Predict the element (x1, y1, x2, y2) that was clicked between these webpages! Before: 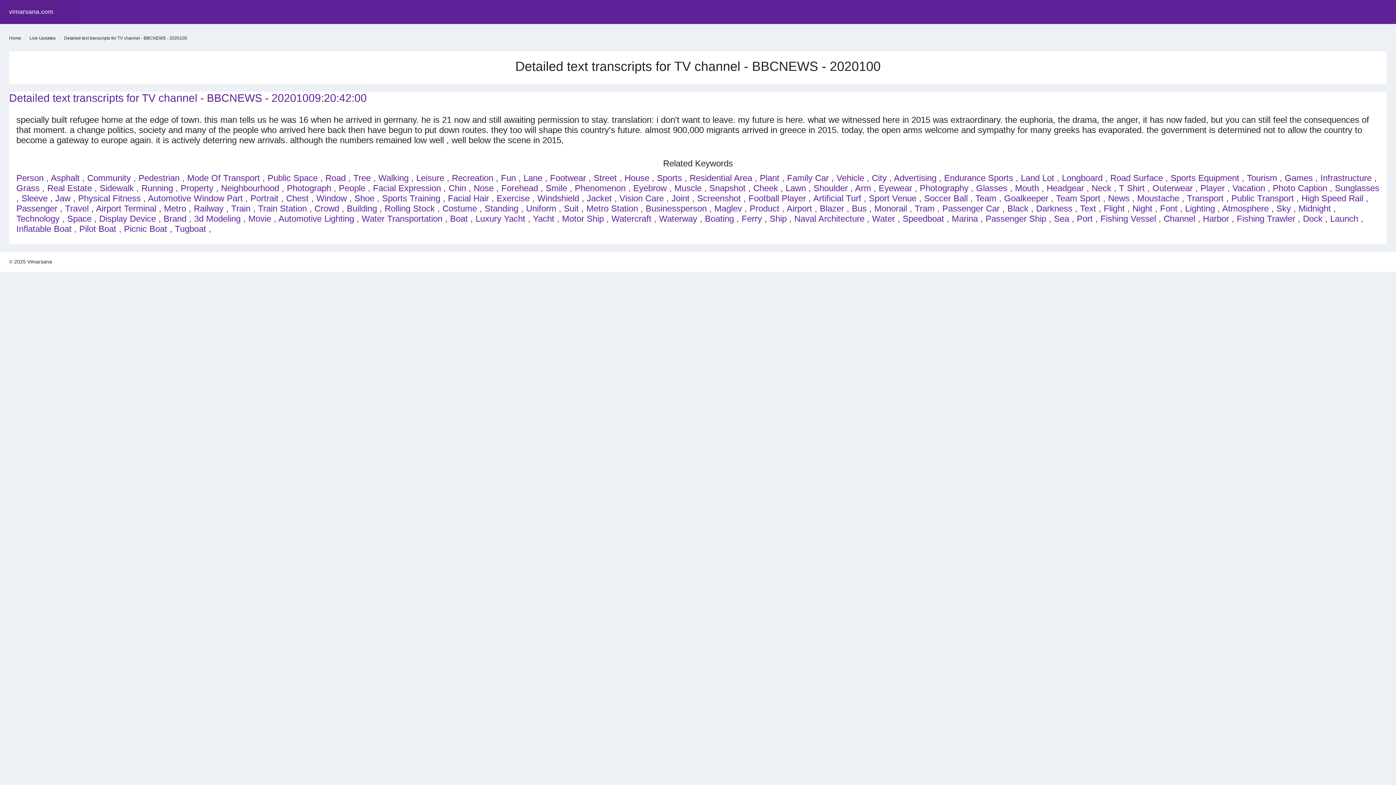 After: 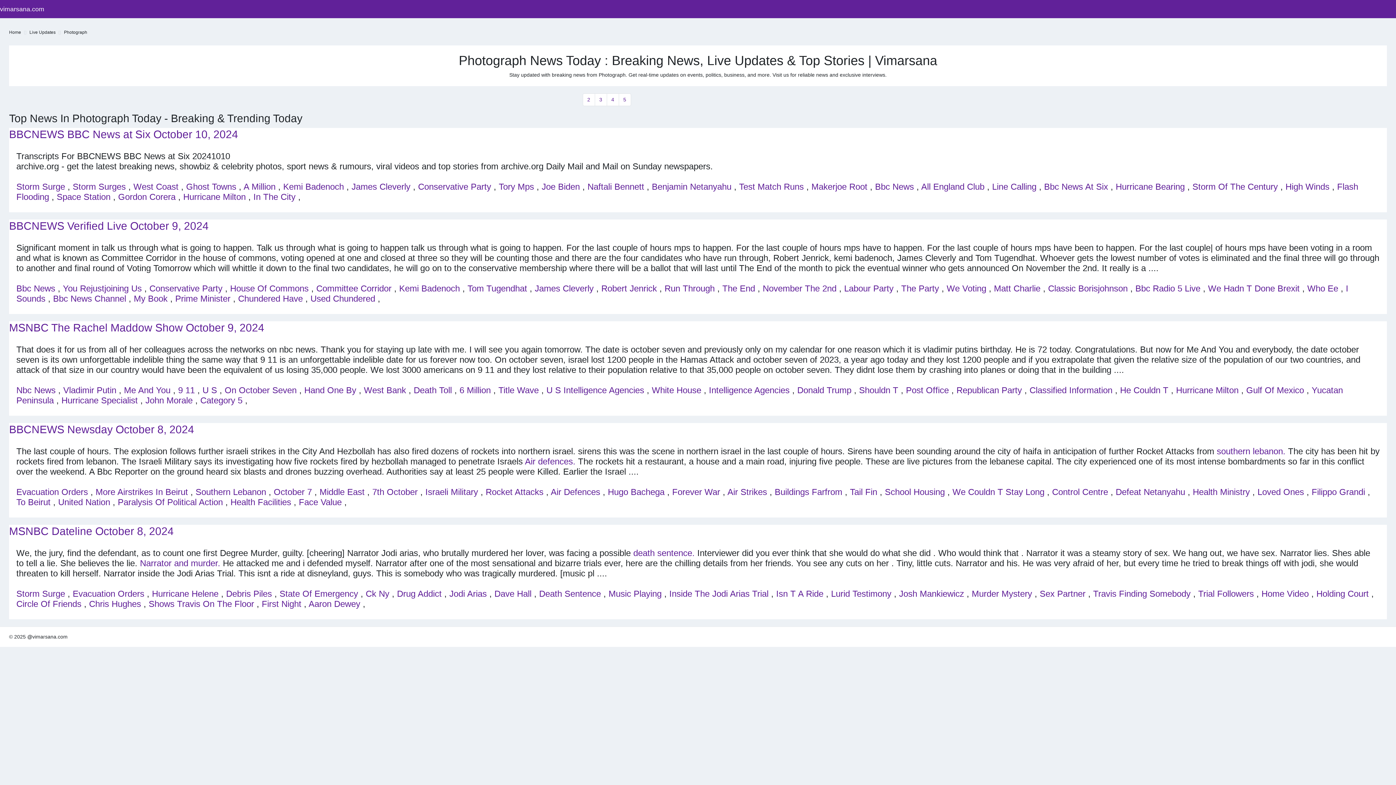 Action: bbox: (286, 183, 338, 193) label: Photograph , 